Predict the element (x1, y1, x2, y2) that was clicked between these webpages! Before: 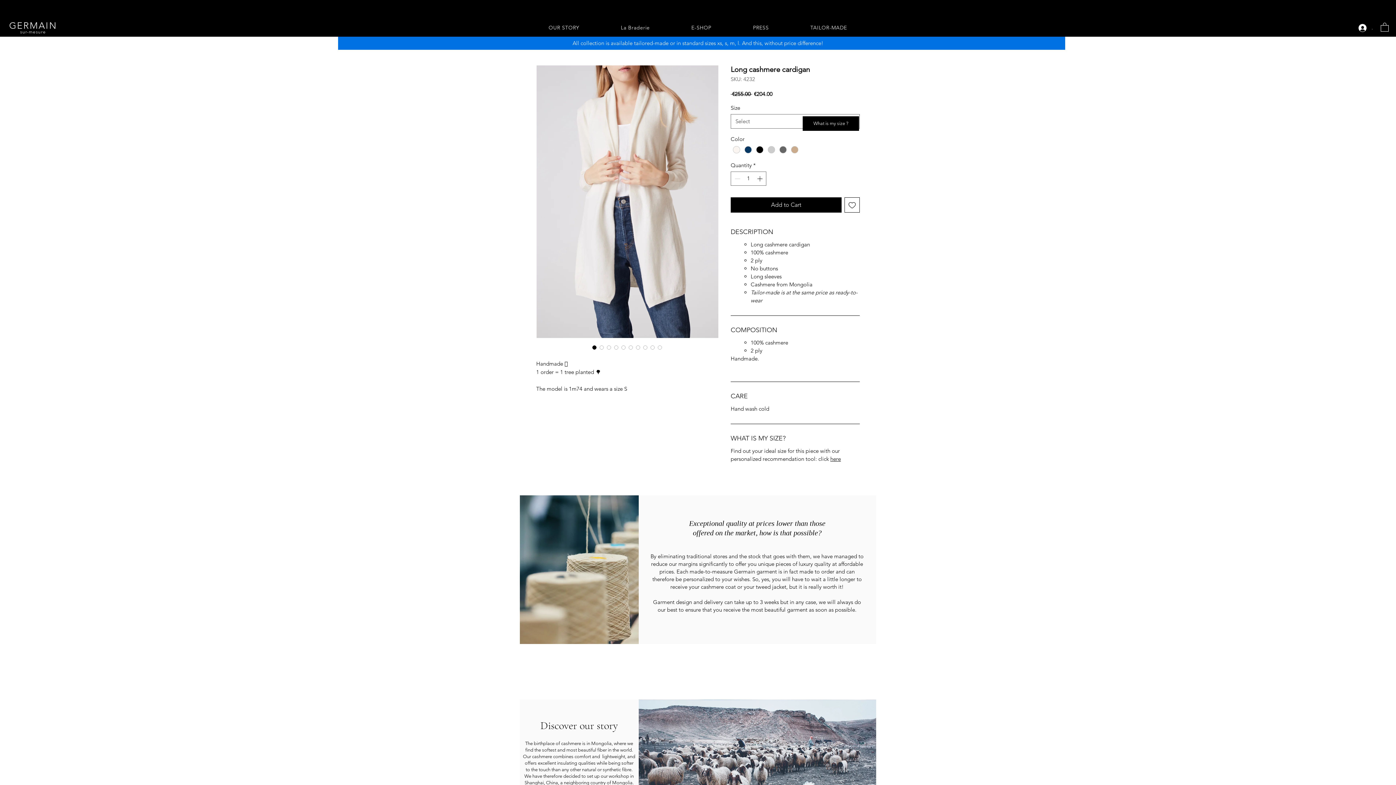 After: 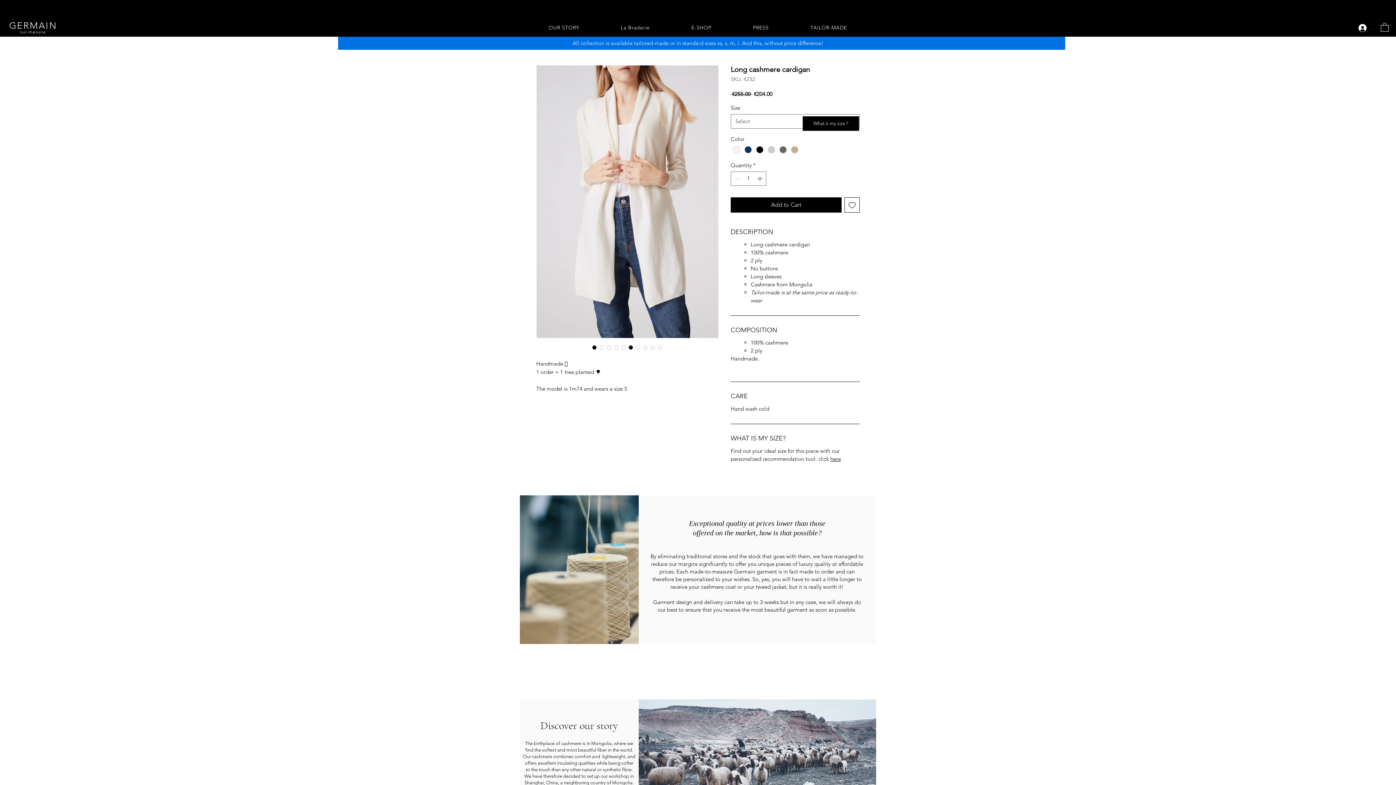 Action: bbox: (627, 344, 634, 351)